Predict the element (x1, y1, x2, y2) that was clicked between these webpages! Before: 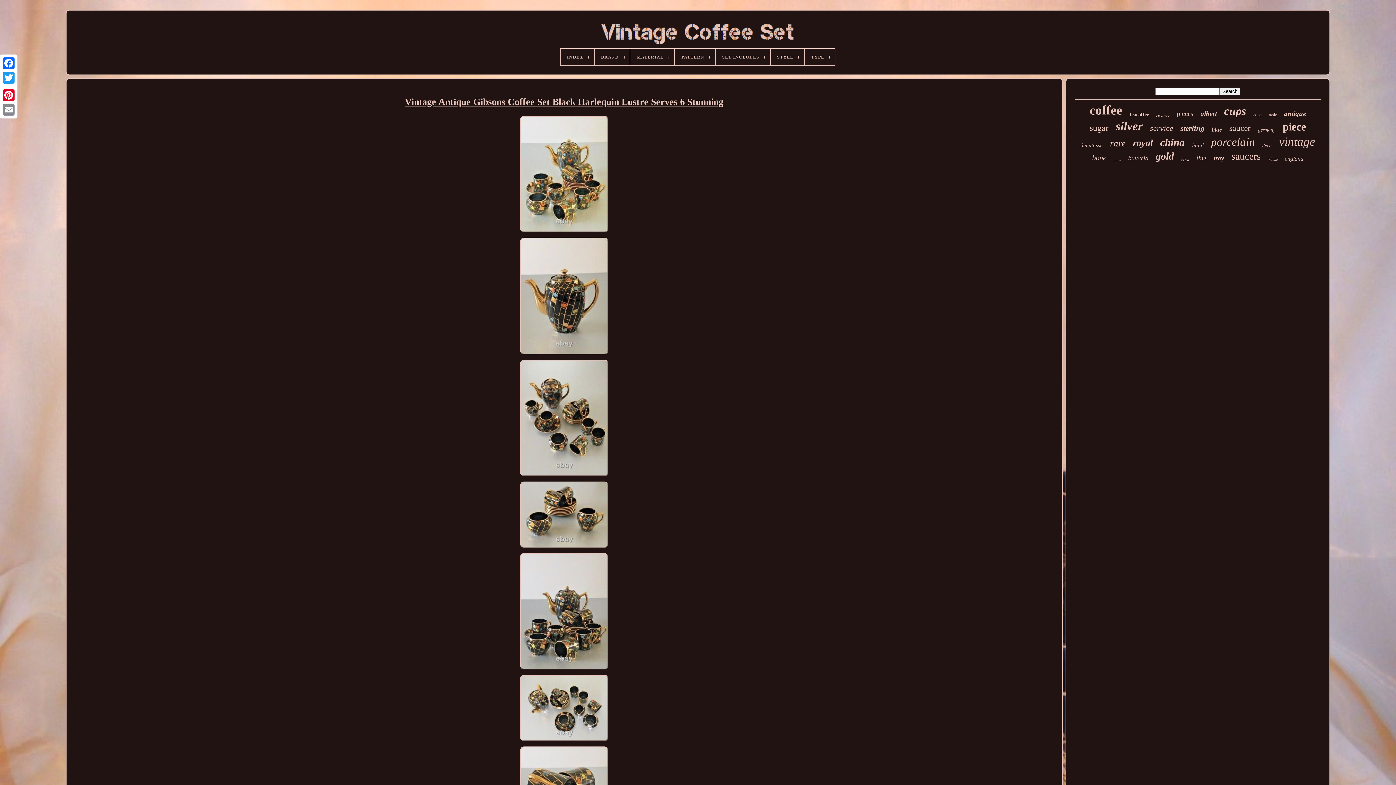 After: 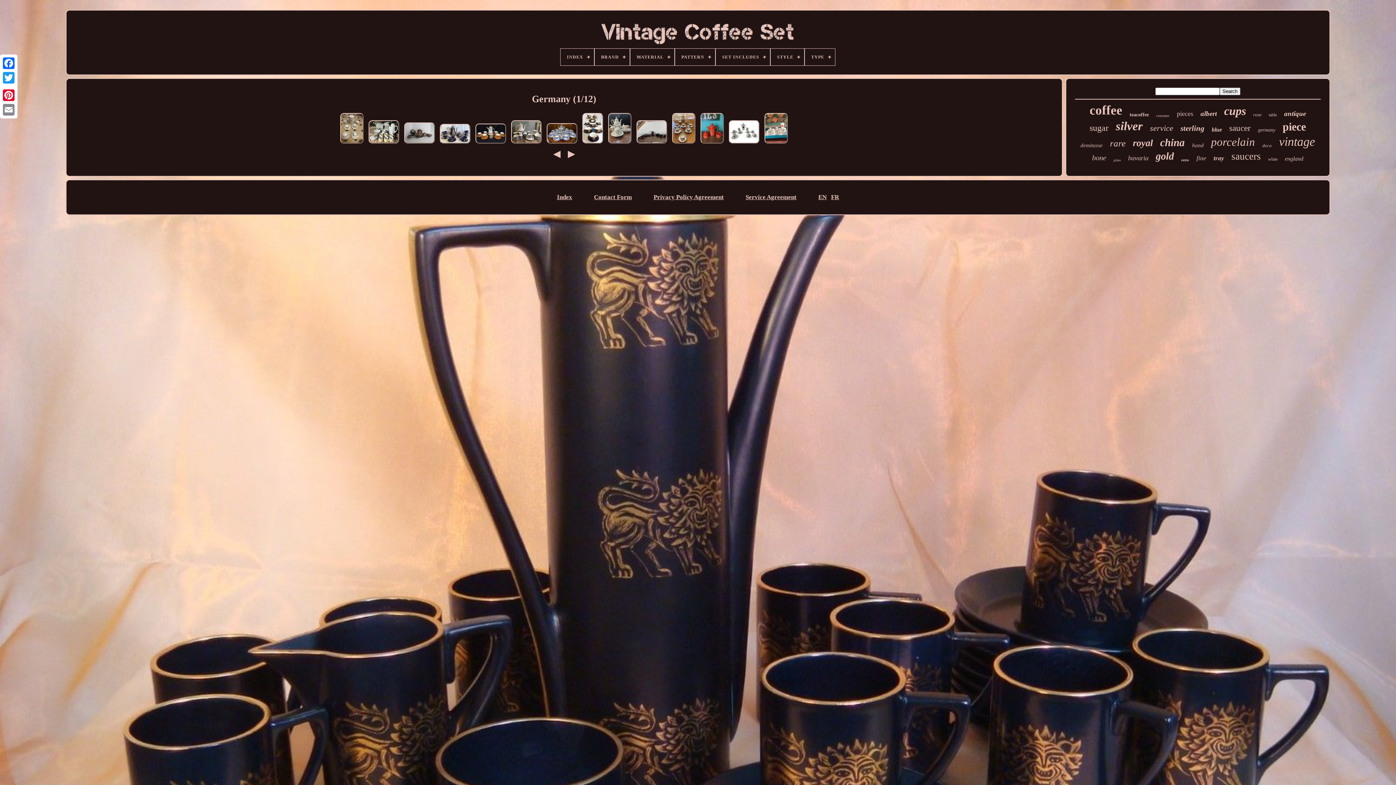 Action: bbox: (1258, 127, 1275, 133) label: germany